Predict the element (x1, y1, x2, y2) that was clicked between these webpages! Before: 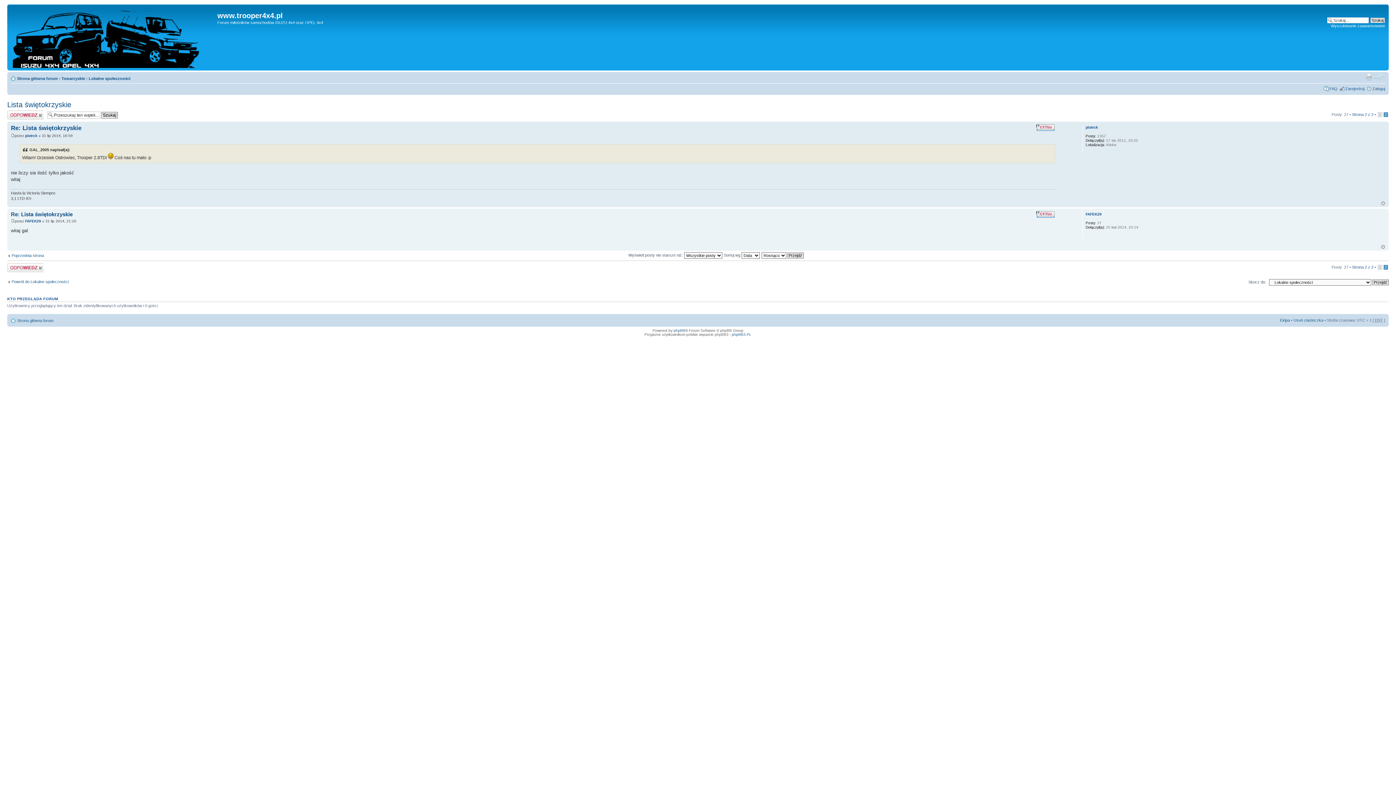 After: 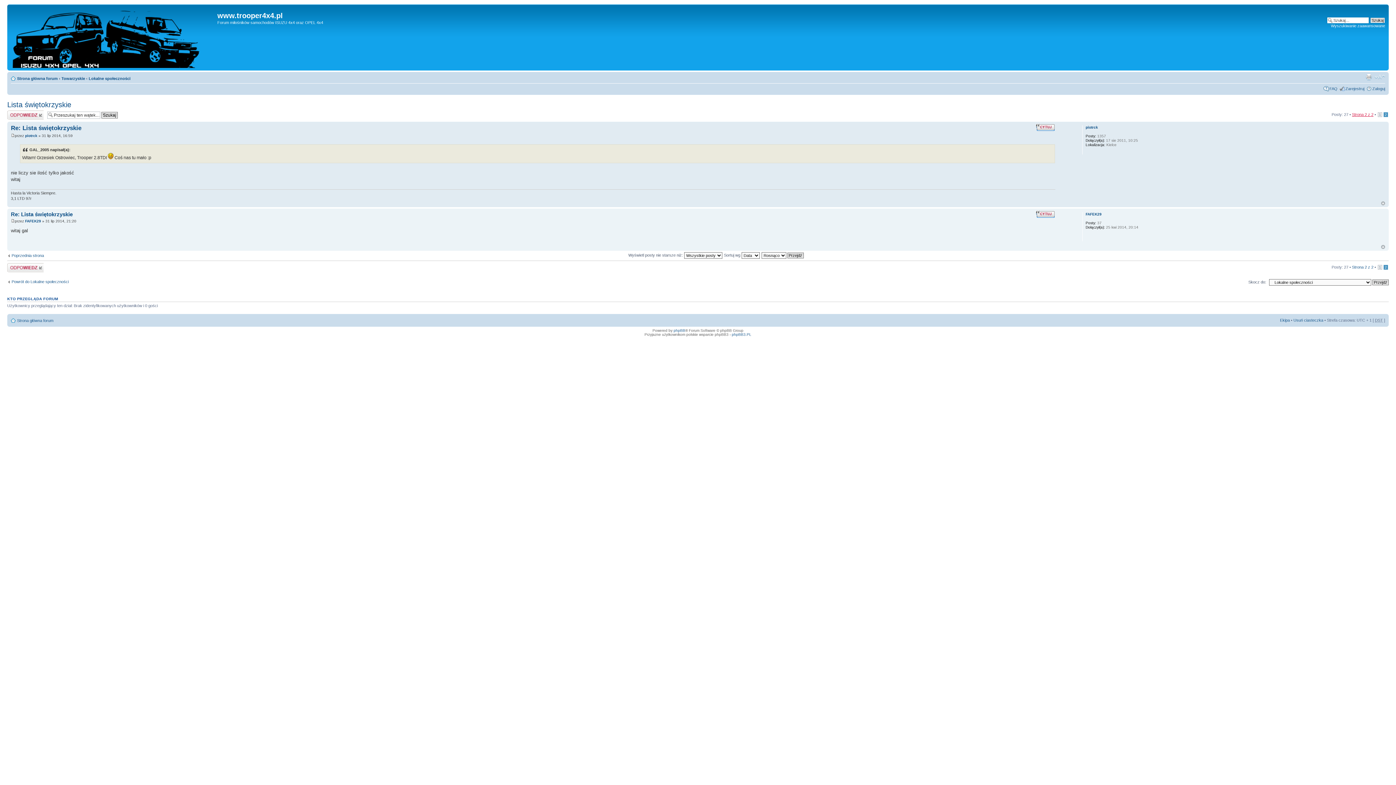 Action: label: Strona 2 z 2 bbox: (1352, 112, 1373, 116)